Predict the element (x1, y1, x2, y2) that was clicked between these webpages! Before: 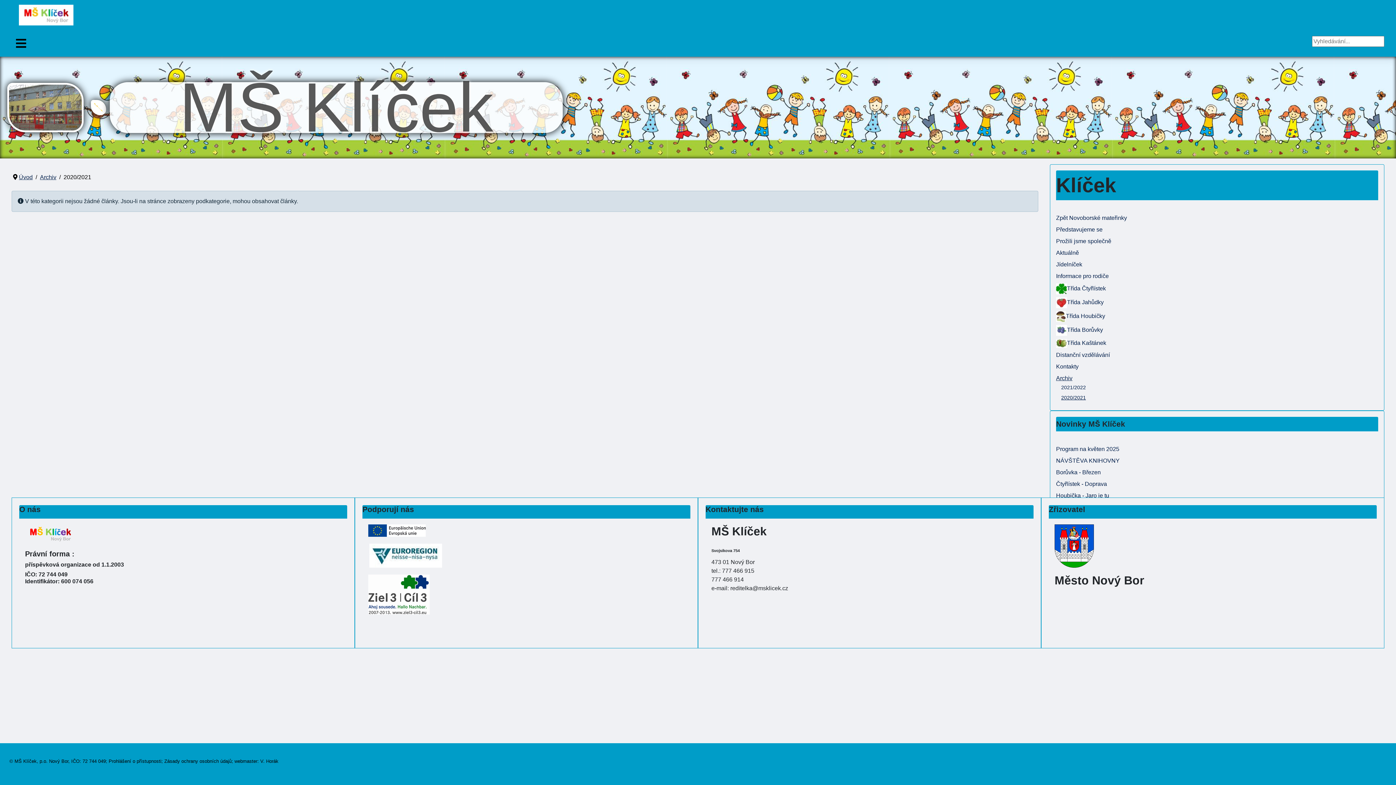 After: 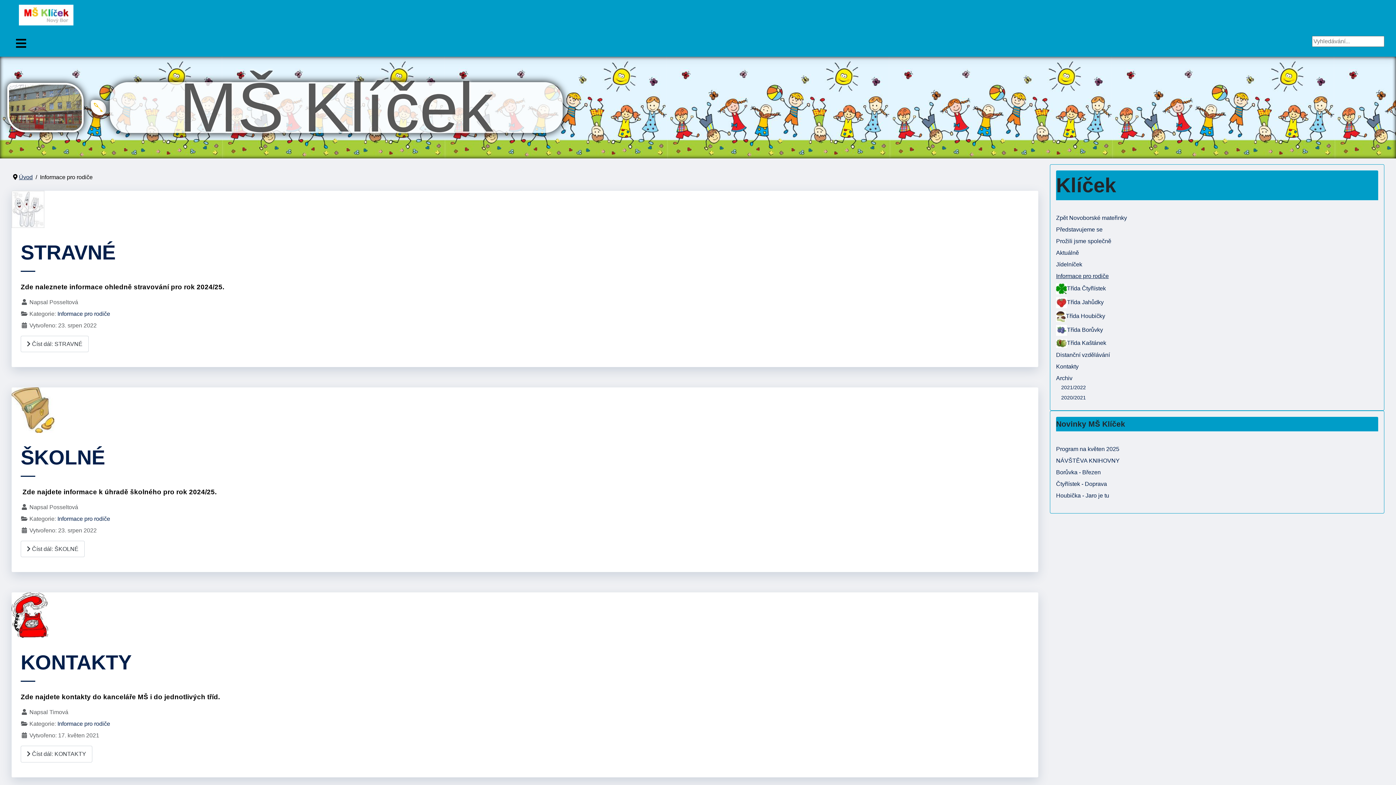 Action: label: Informace pro rodiče bbox: (1056, 273, 1109, 279)